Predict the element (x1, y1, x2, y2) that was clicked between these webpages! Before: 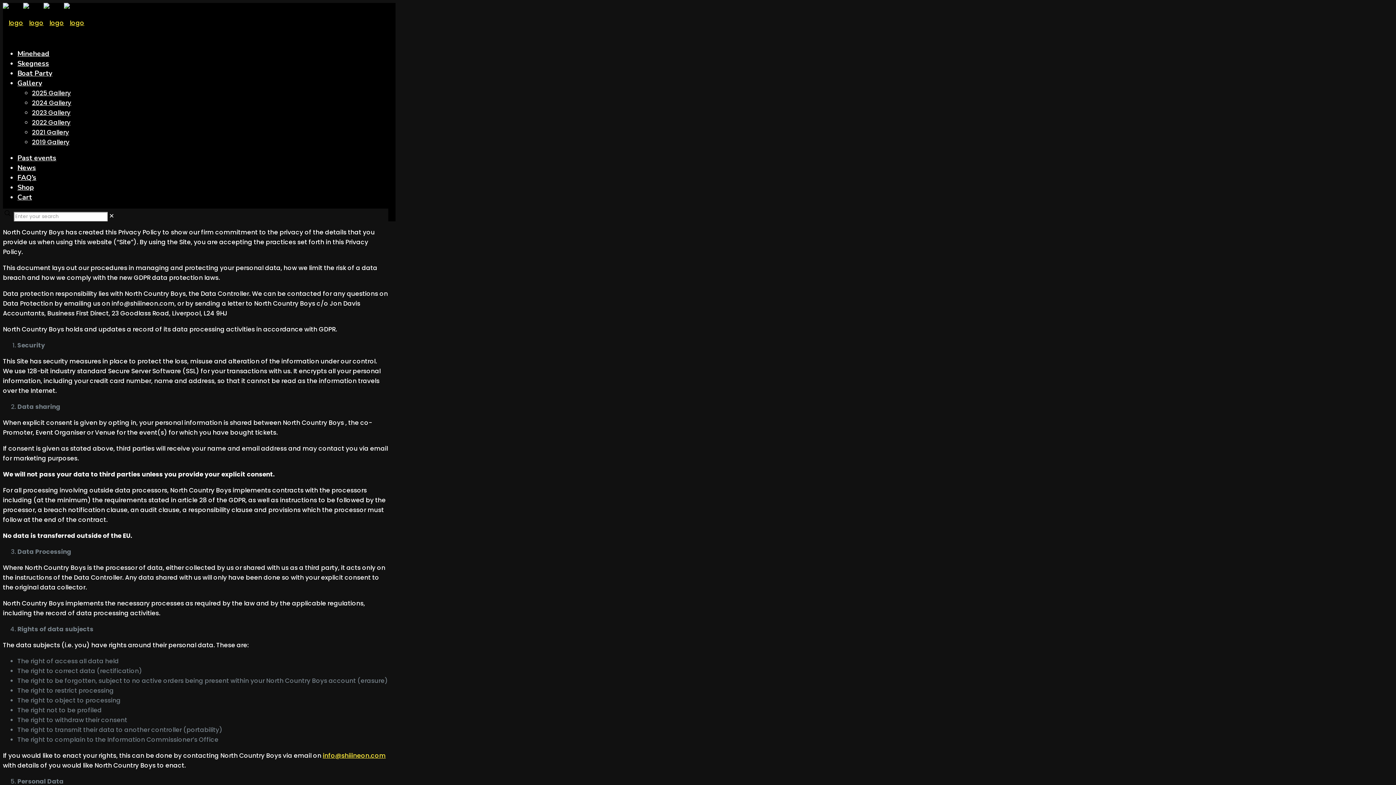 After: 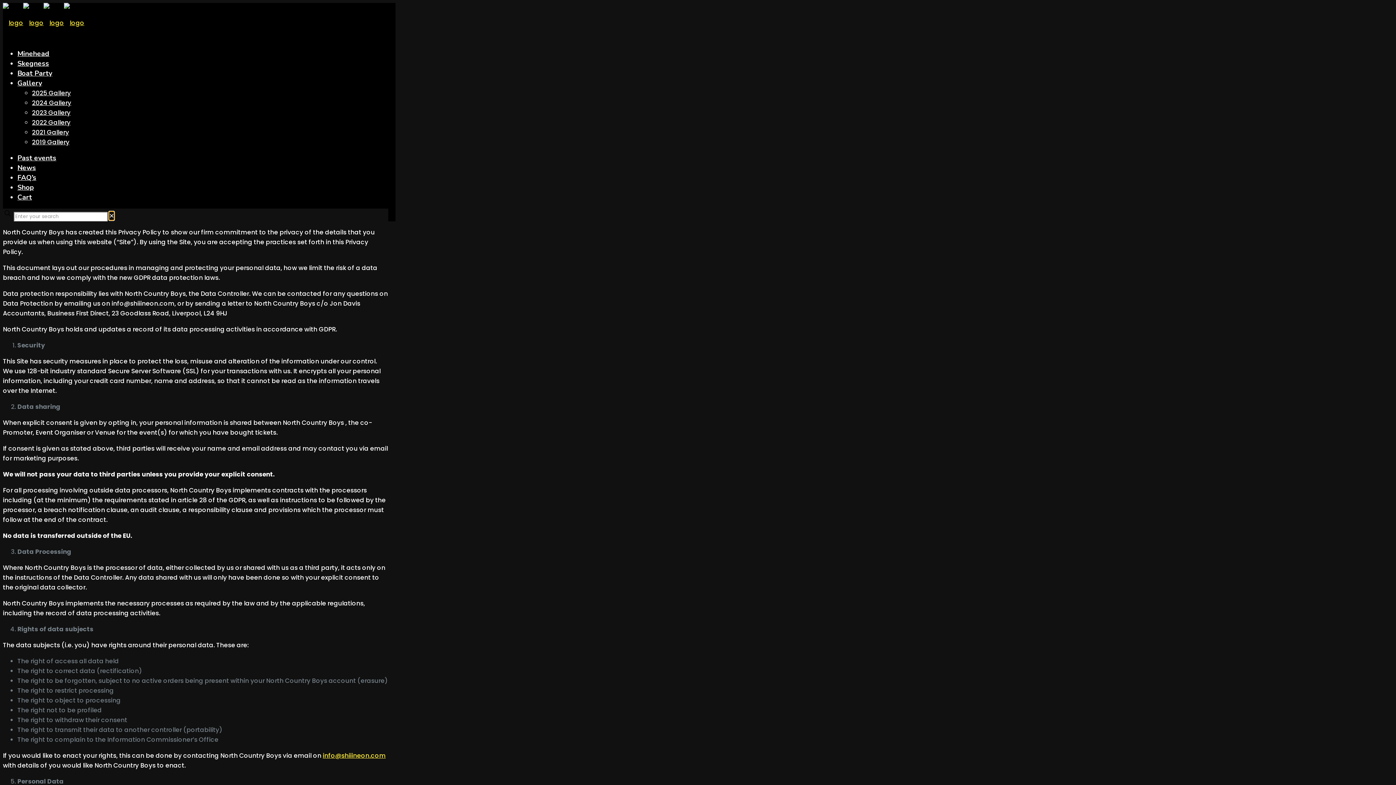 Action: bbox: (109, 211, 114, 220) label: ✕